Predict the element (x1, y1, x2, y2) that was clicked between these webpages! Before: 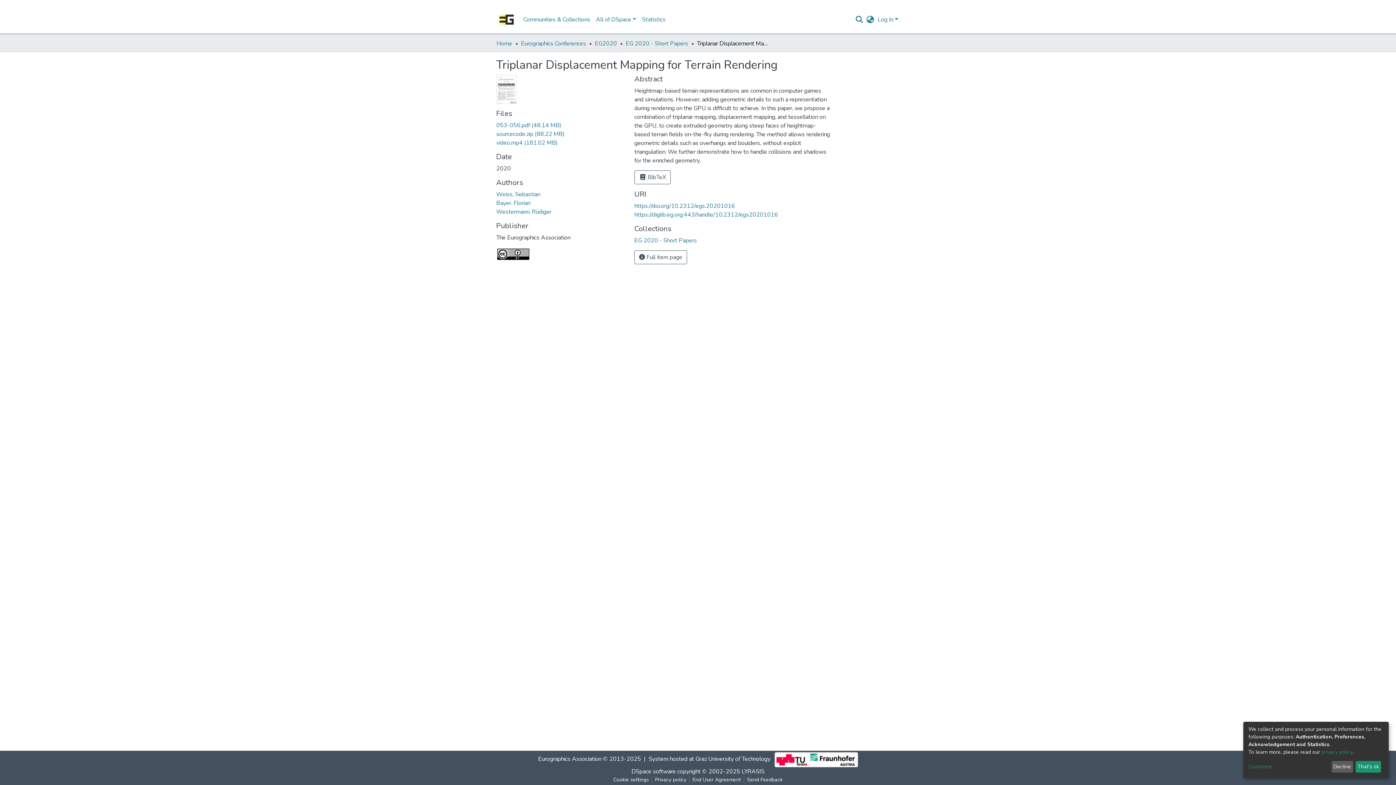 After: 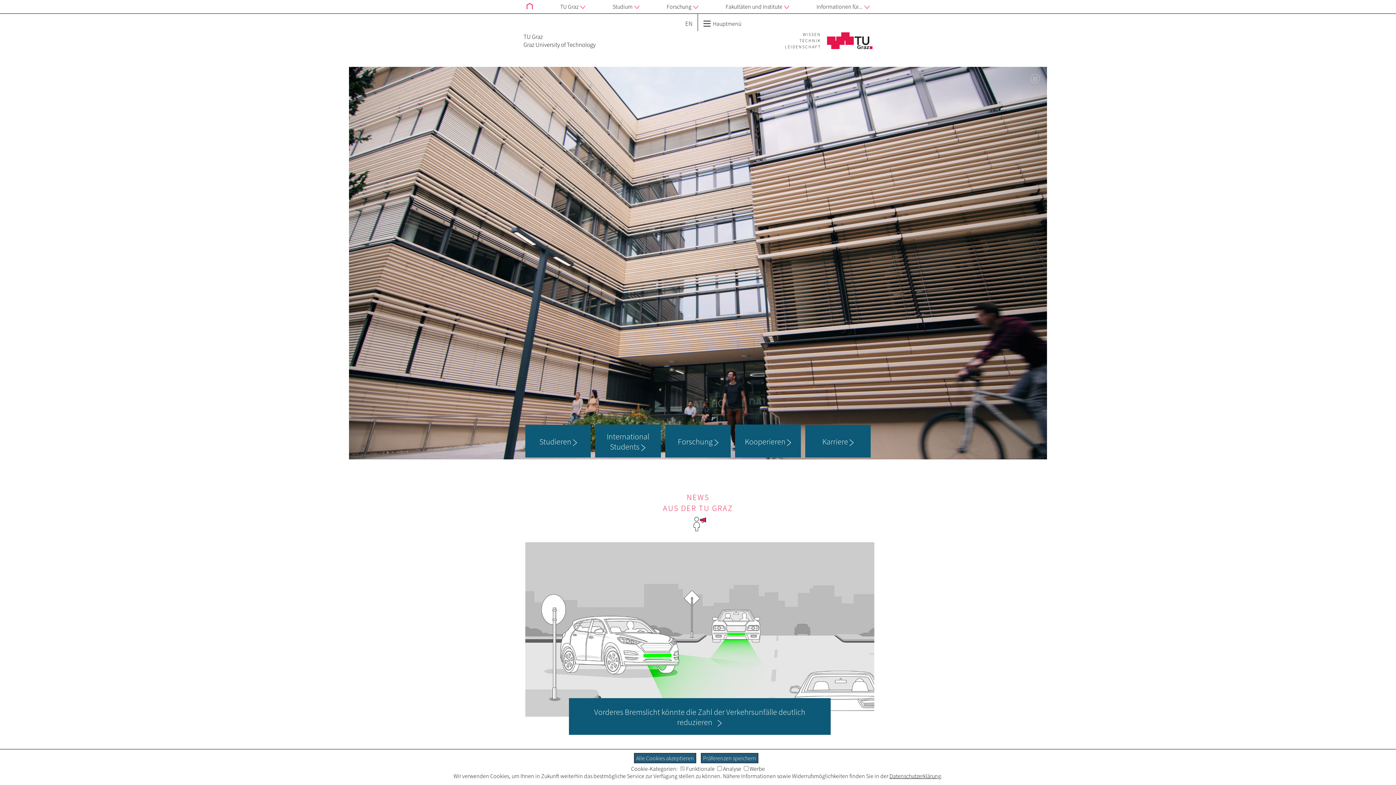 Action: label: Graz University of Technology bbox: (733, 759, 808, 767)